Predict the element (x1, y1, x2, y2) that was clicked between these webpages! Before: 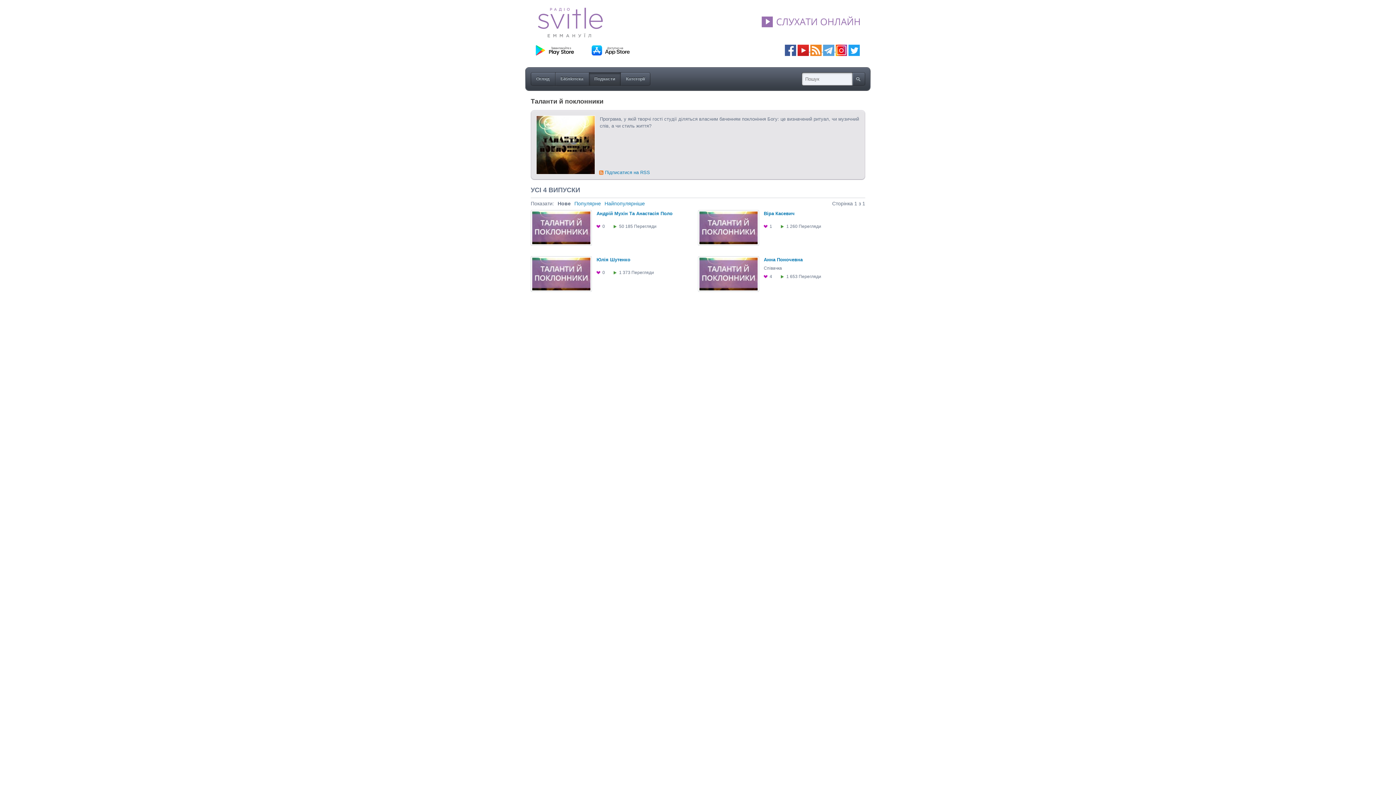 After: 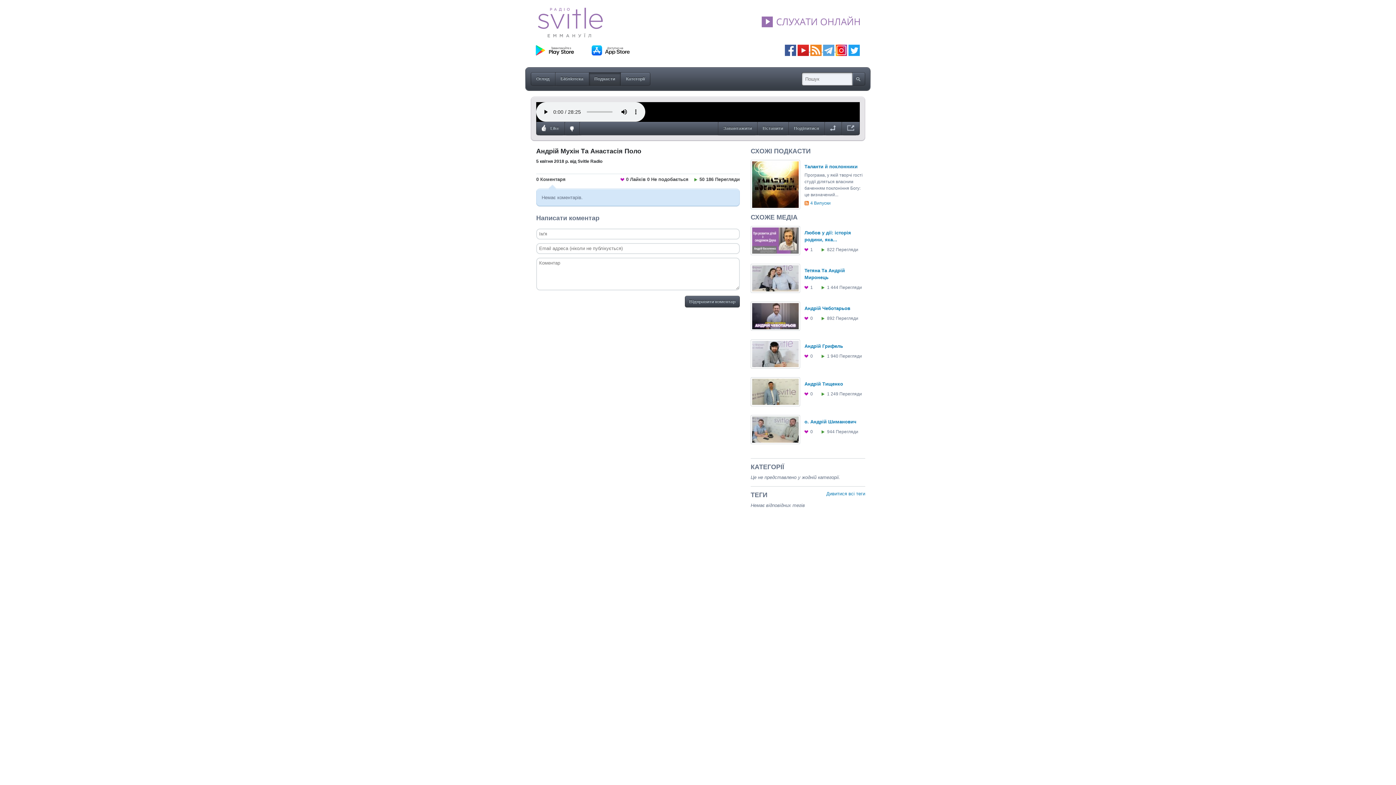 Action: bbox: (530, 210, 690, 253) label: Андрій Мухін Та Анастасія Поло




0
Лайків
50 185 Перегляди